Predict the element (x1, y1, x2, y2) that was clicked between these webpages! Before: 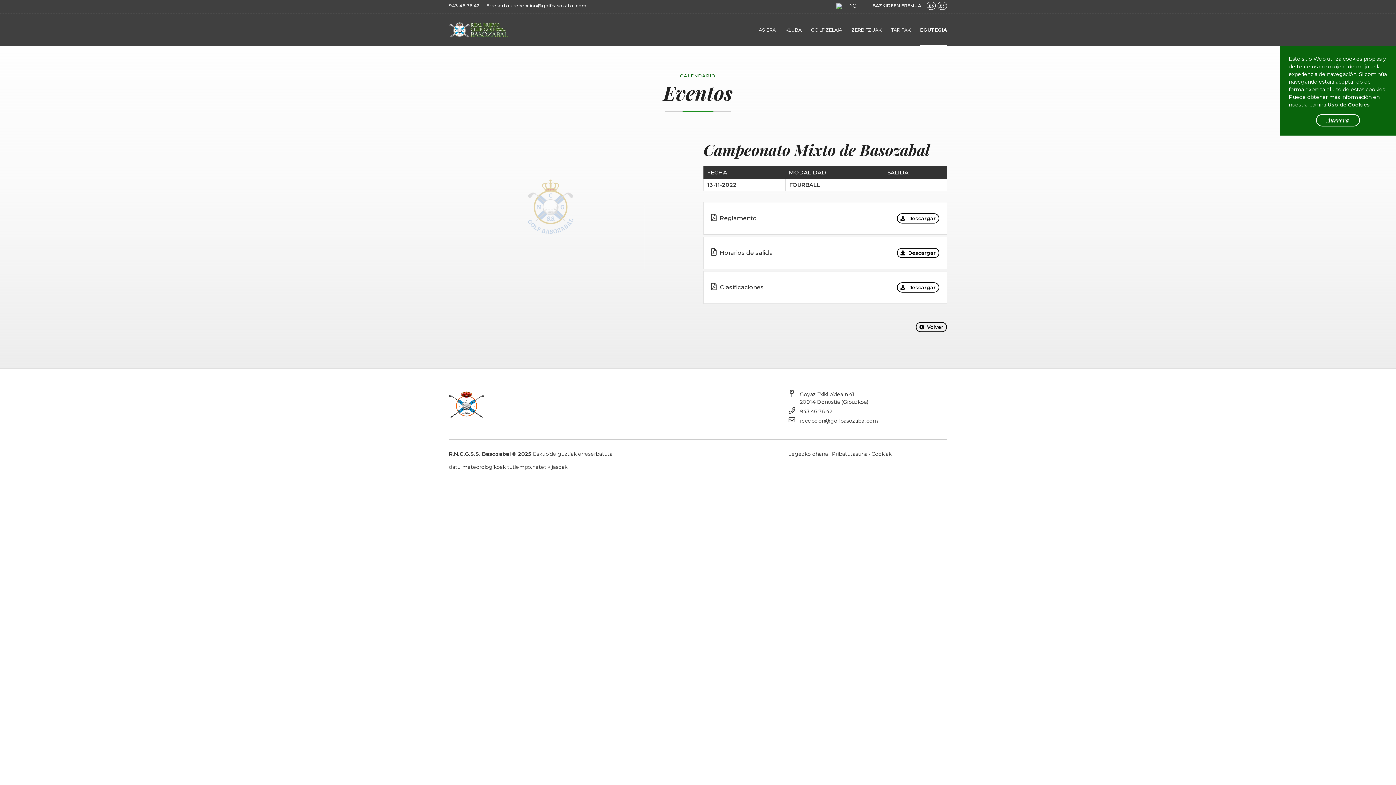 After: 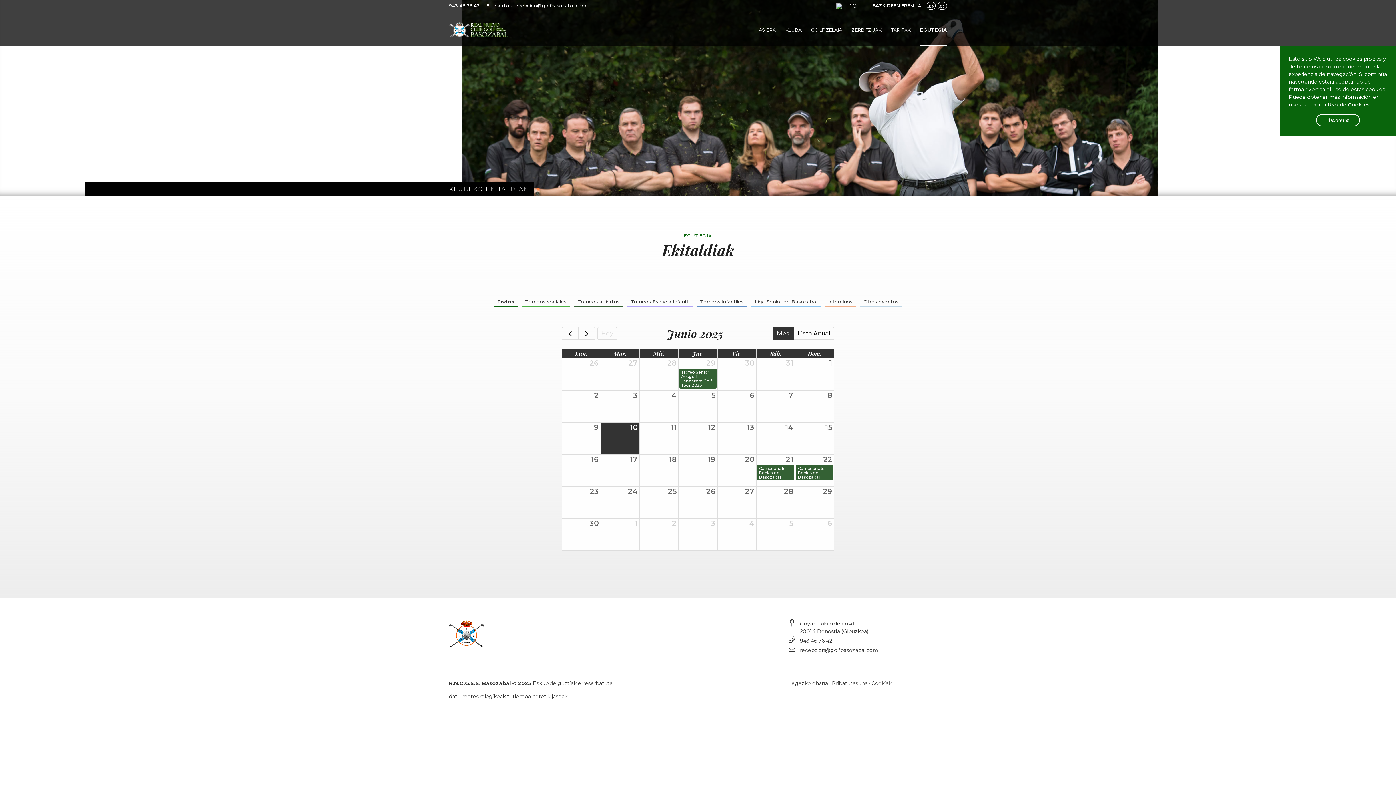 Action: bbox: (915, 322, 947, 332) label:  Volver